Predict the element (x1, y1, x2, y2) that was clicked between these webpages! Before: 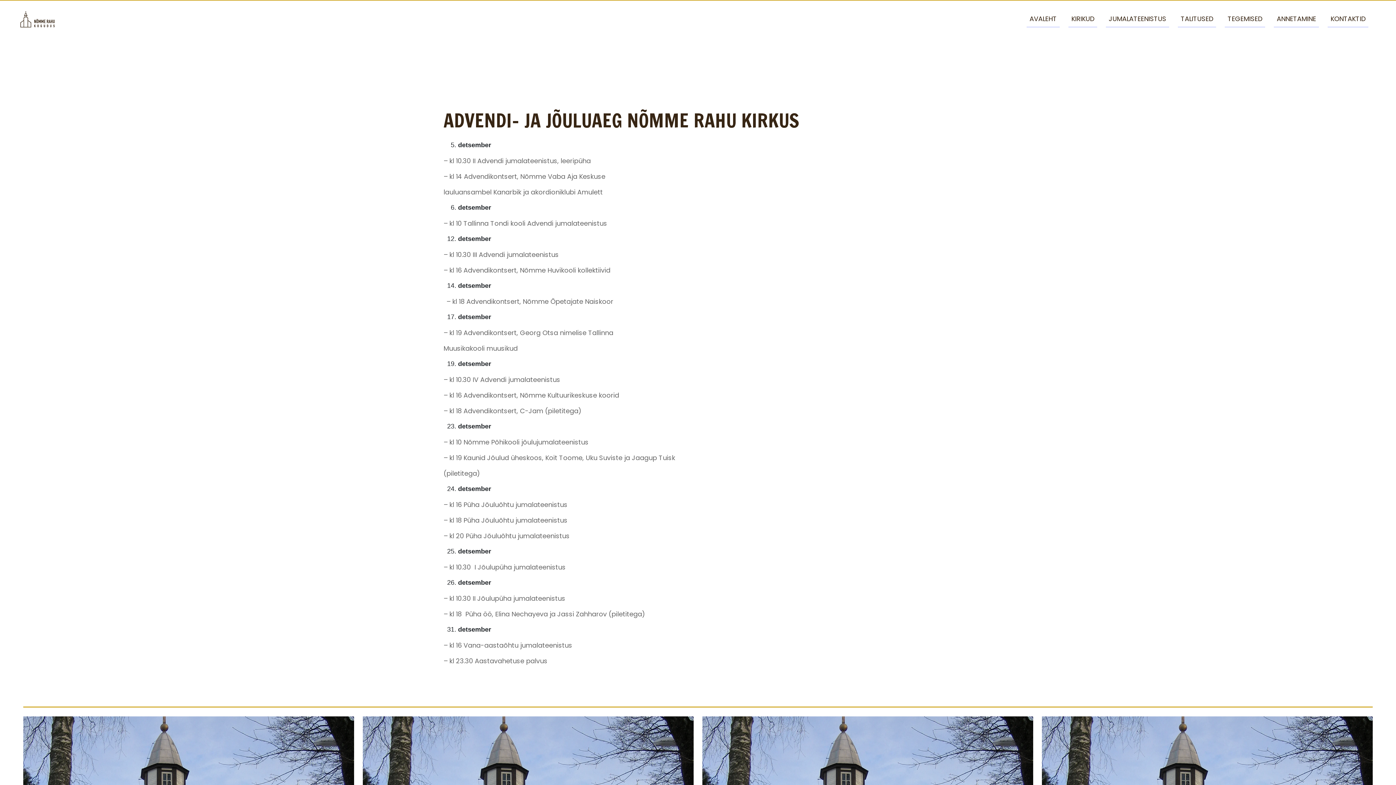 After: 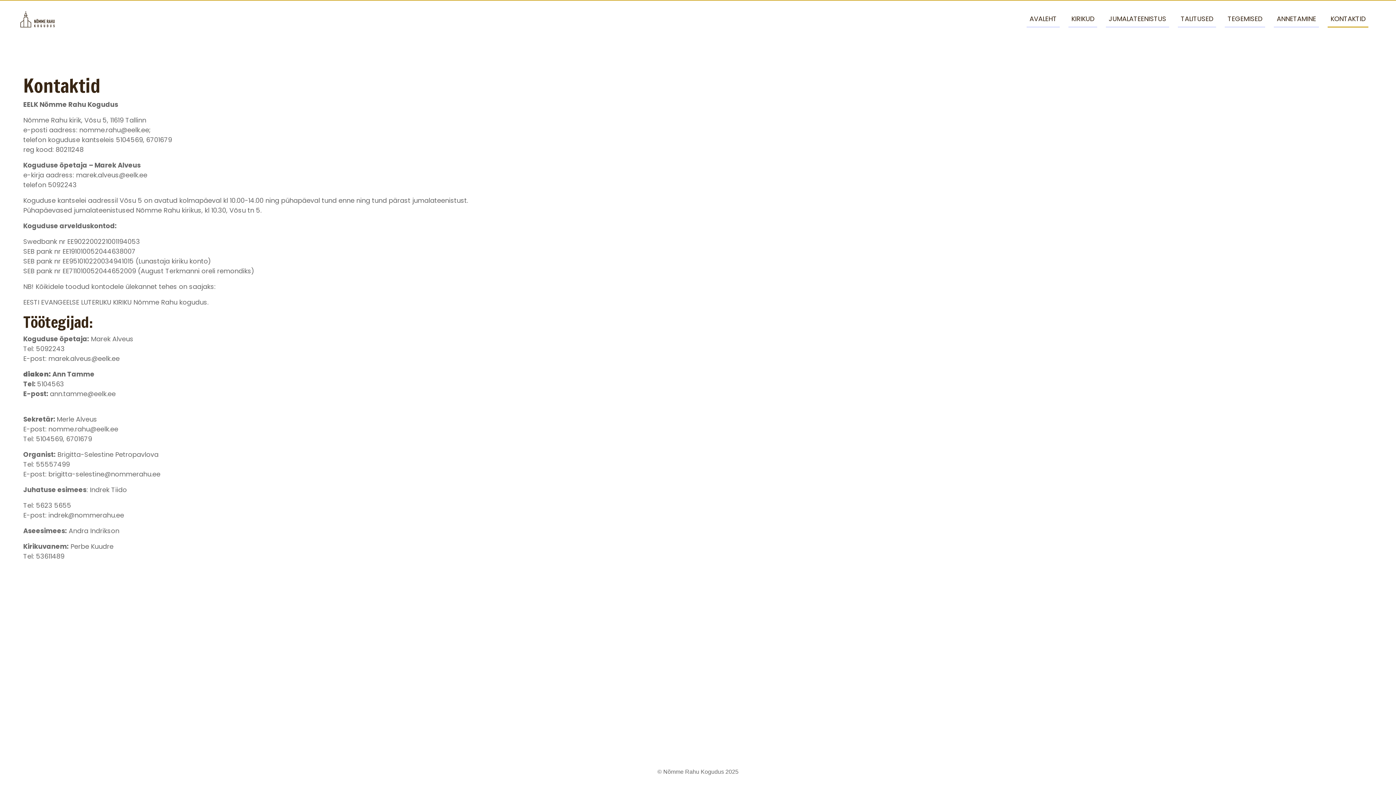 Action: bbox: (1328, 10, 1368, 27) label: KONTAKTID